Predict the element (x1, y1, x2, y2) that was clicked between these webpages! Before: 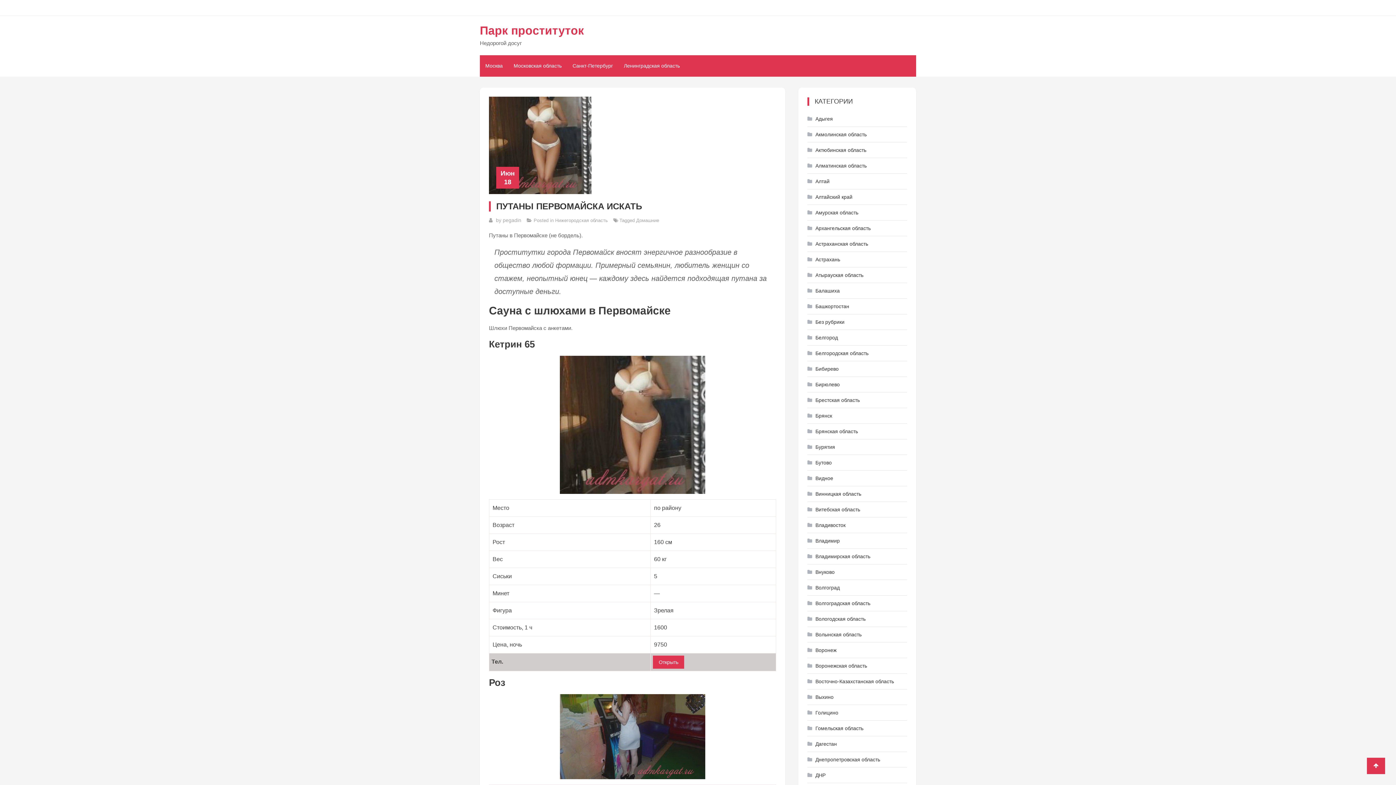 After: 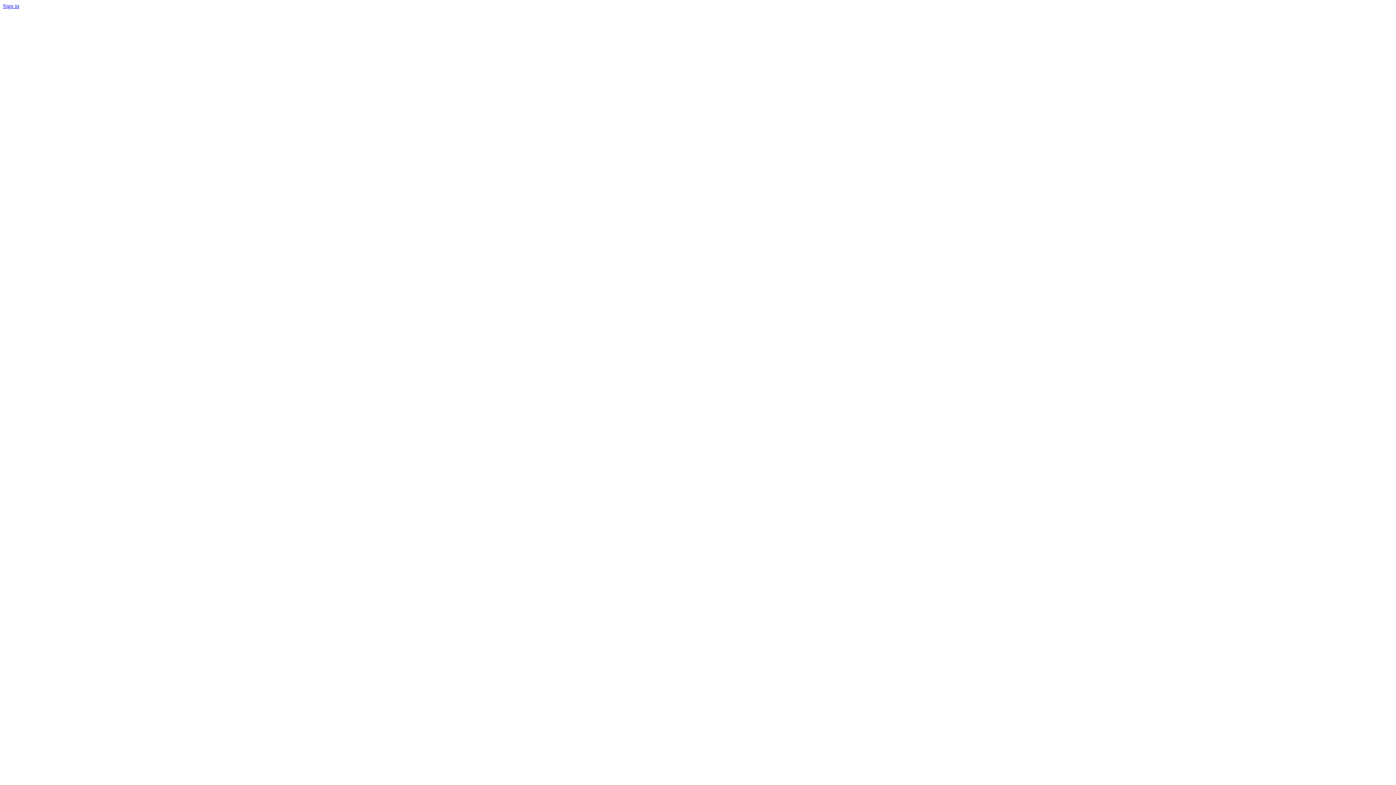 Action: label: Открыть bbox: (653, 656, 684, 669)